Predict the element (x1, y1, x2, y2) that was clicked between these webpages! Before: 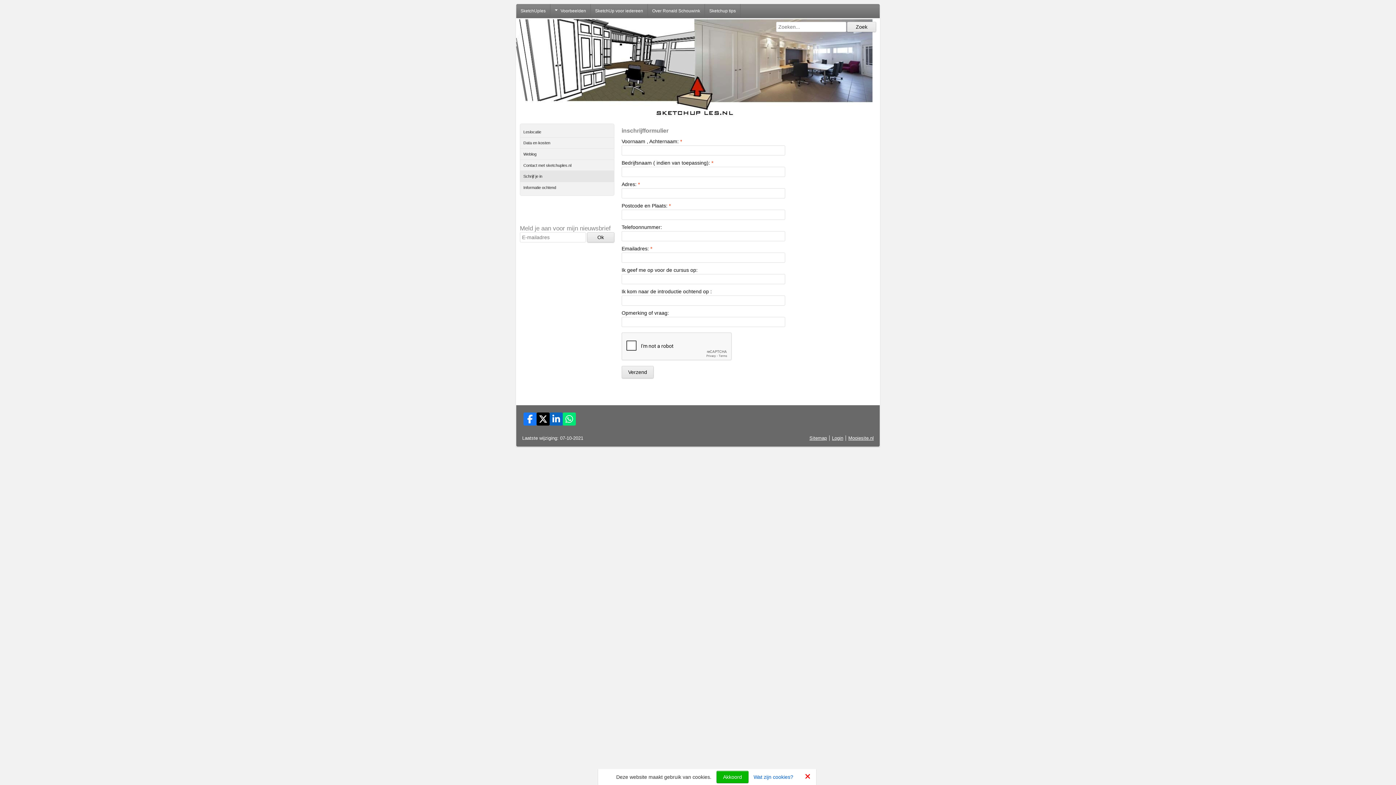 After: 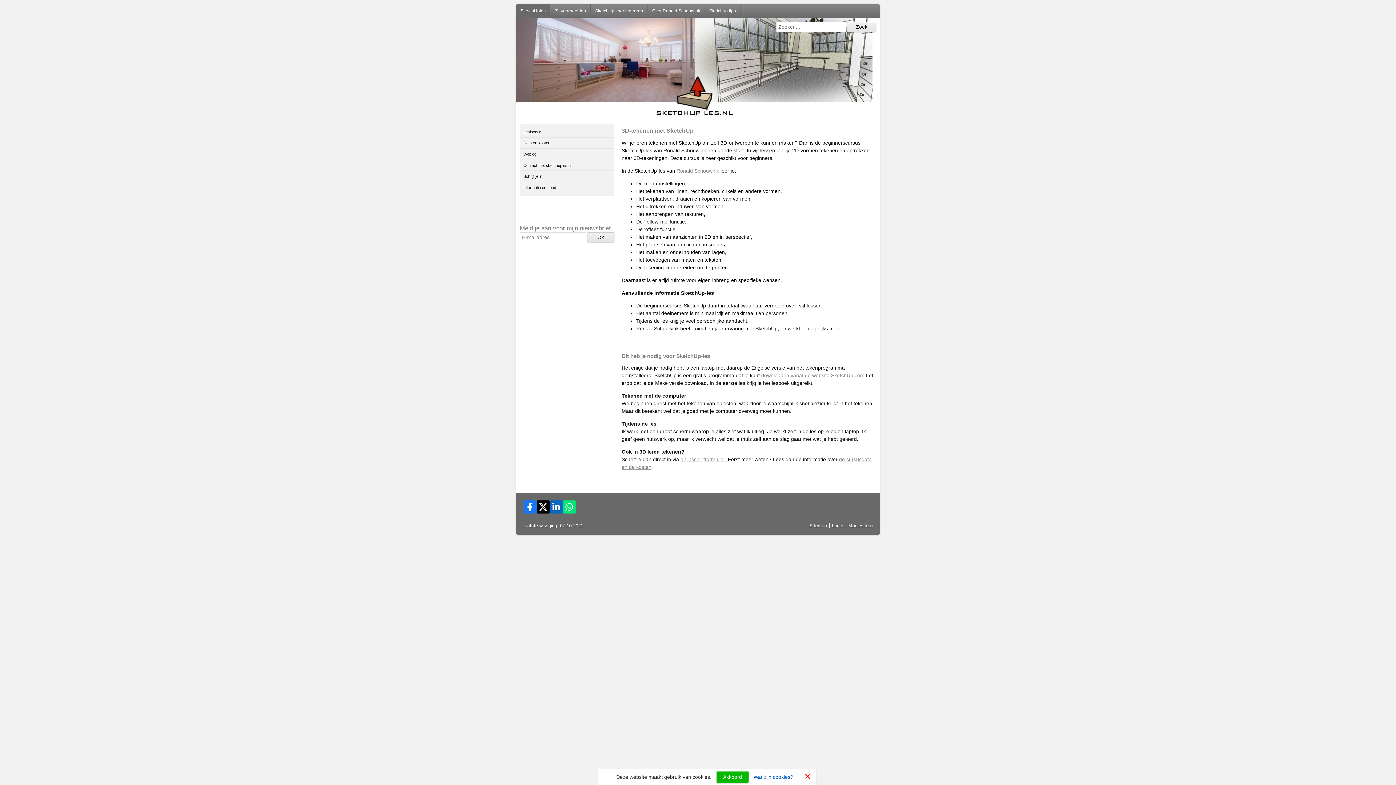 Action: bbox: (516, 18, 880, 120)